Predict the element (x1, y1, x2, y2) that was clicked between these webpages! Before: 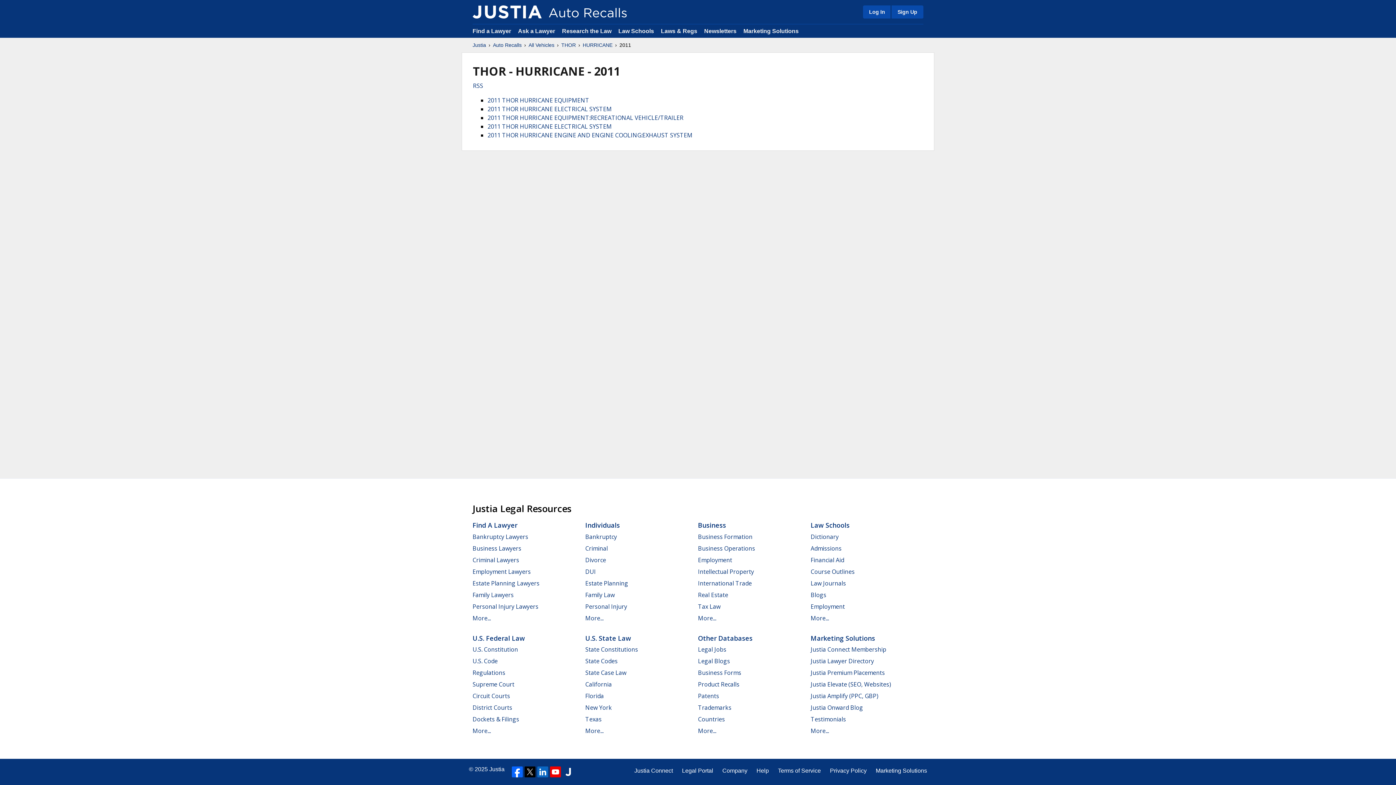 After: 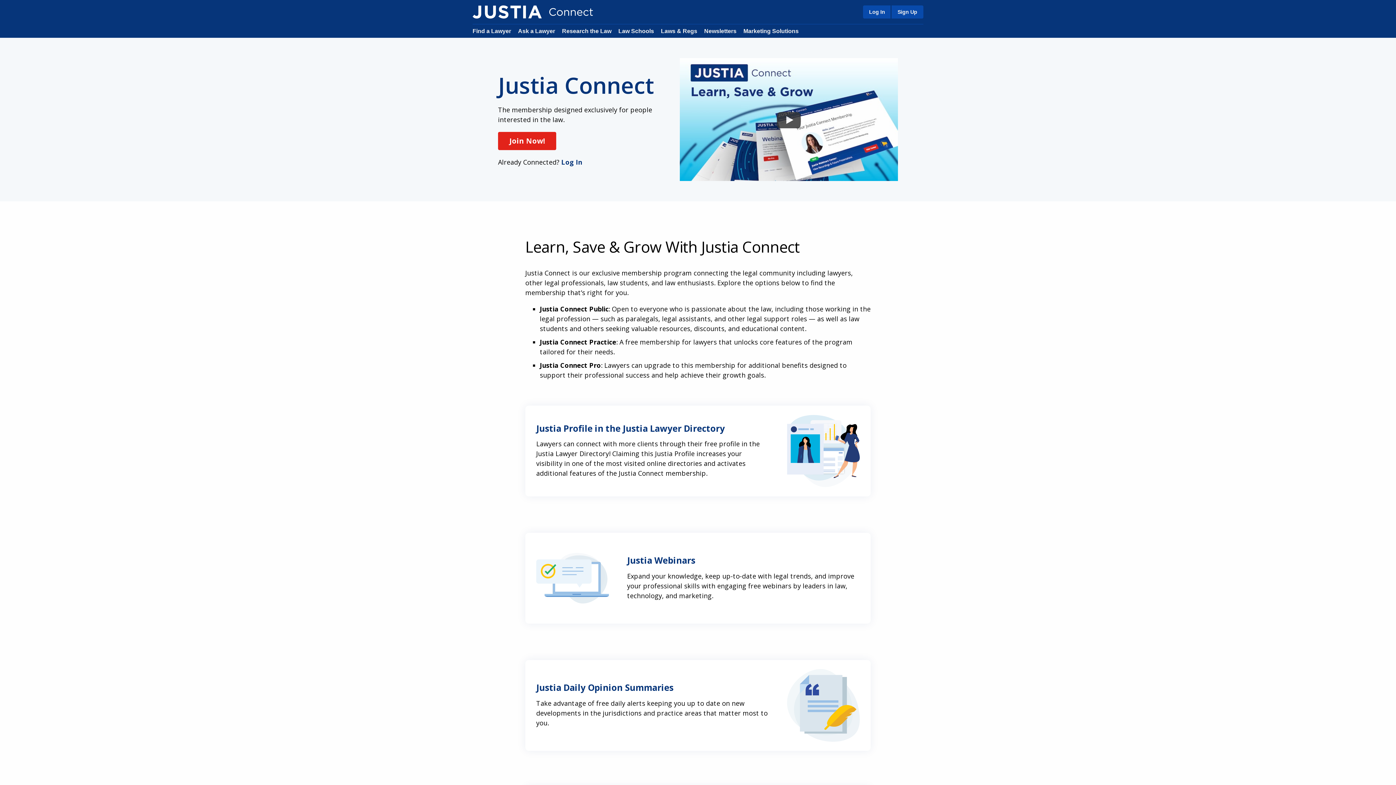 Action: label: Justia Connect bbox: (634, 766, 673, 775)